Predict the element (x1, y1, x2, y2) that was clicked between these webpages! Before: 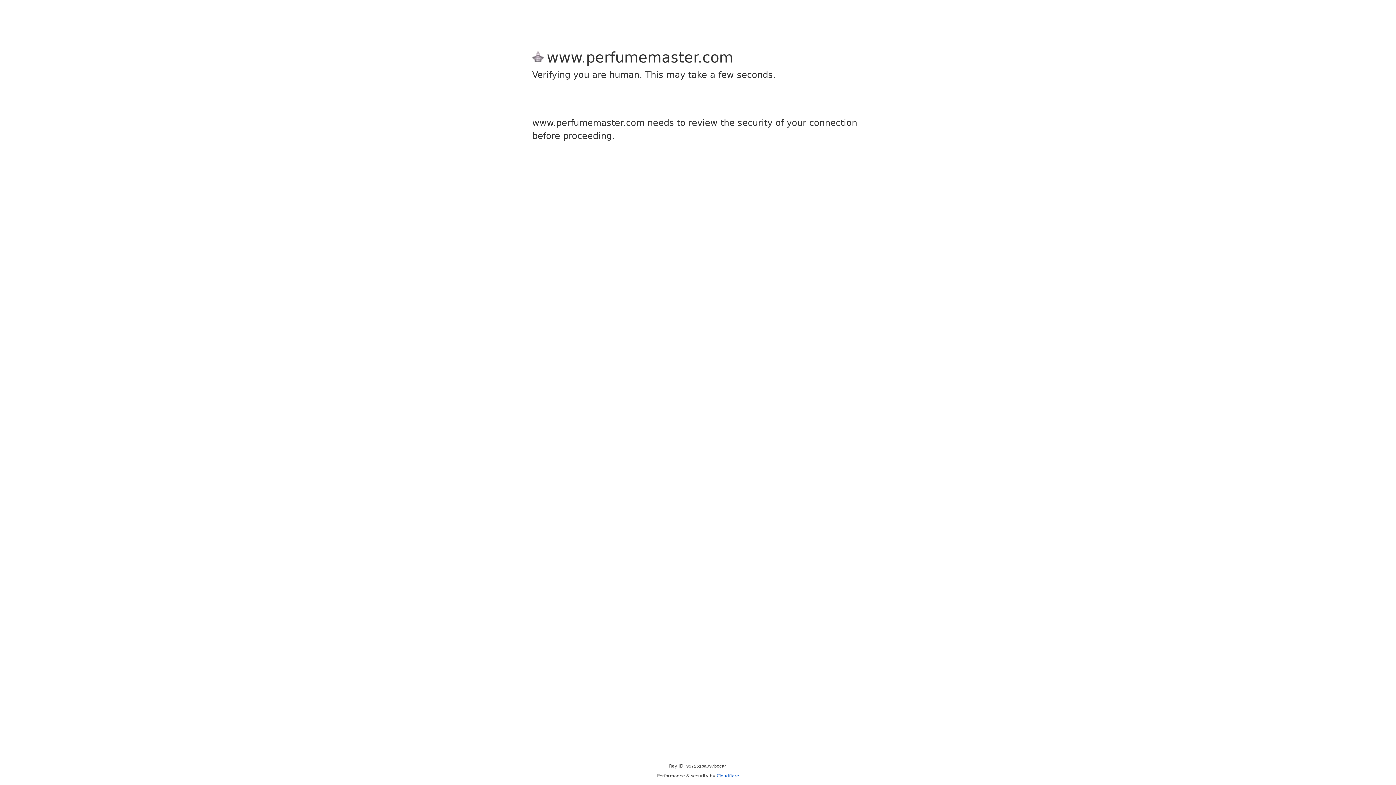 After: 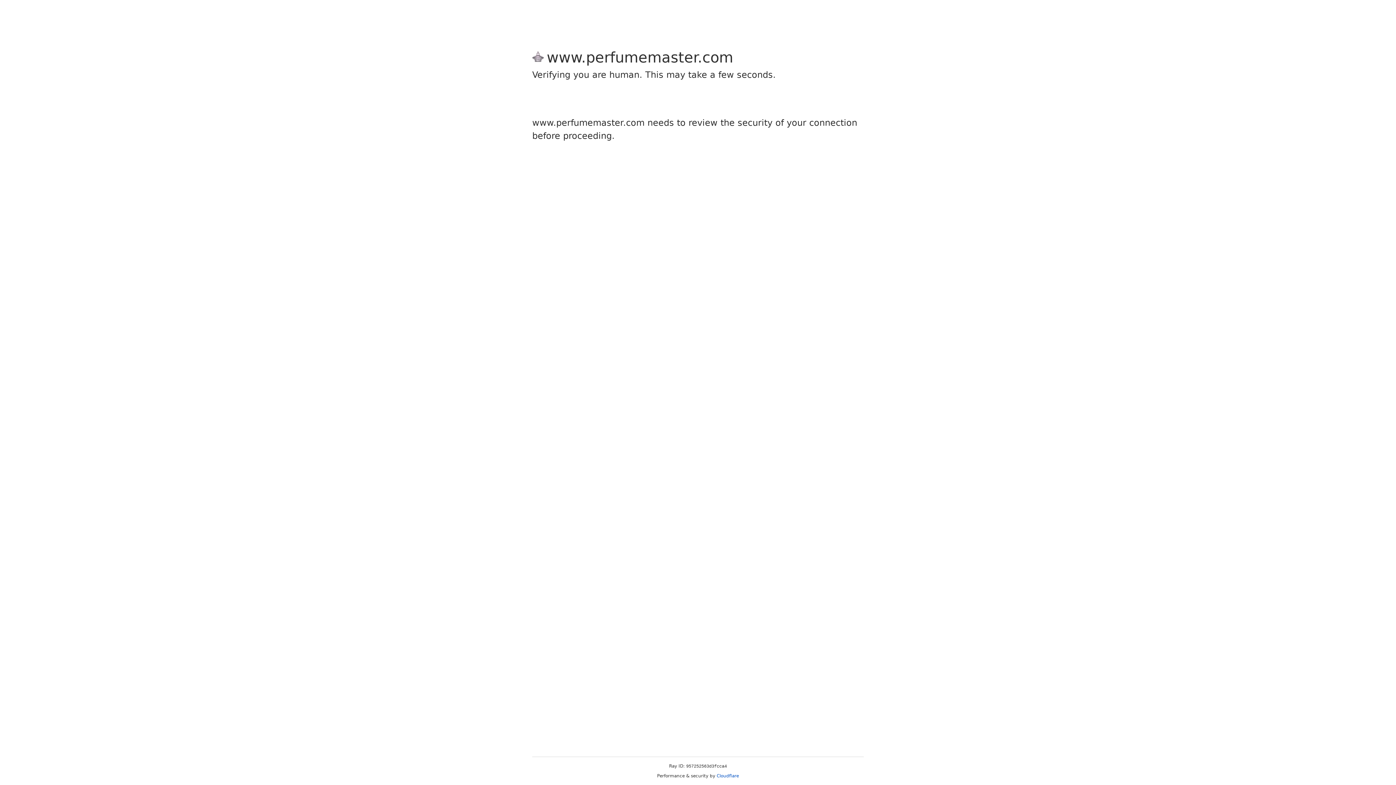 Action: label: Cloudflare bbox: (716, 773, 739, 778)